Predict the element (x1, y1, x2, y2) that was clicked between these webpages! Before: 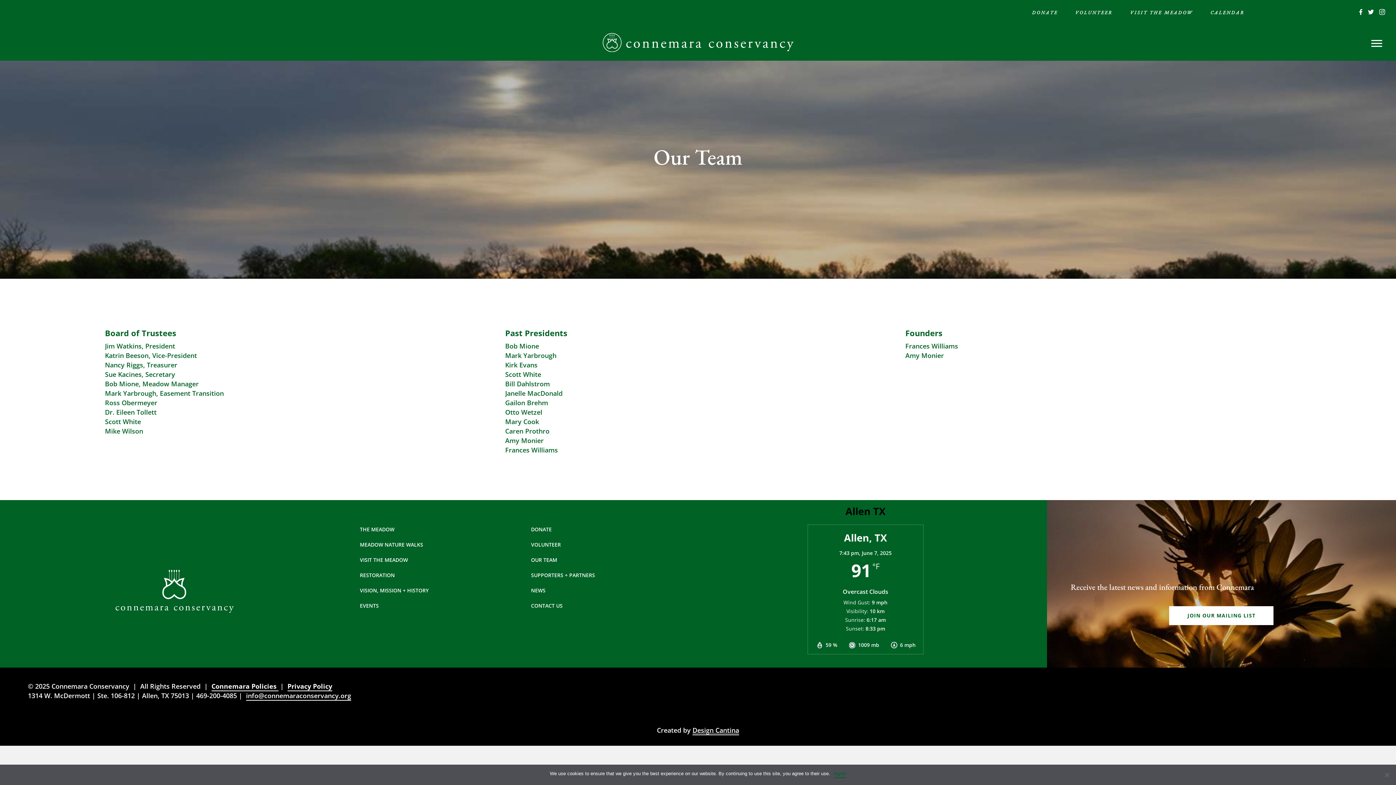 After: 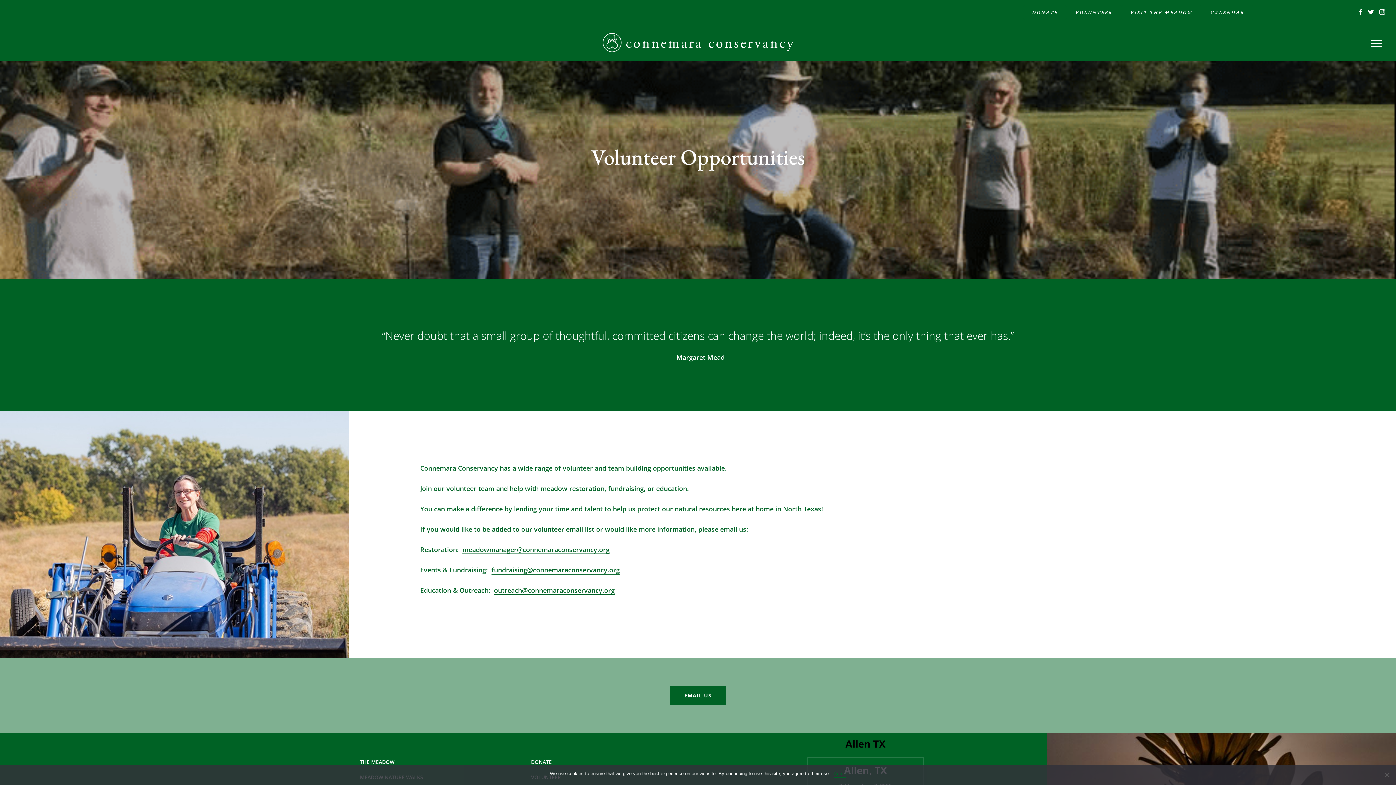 Action: bbox: (527, 537, 676, 552) label: VOLUNTEER